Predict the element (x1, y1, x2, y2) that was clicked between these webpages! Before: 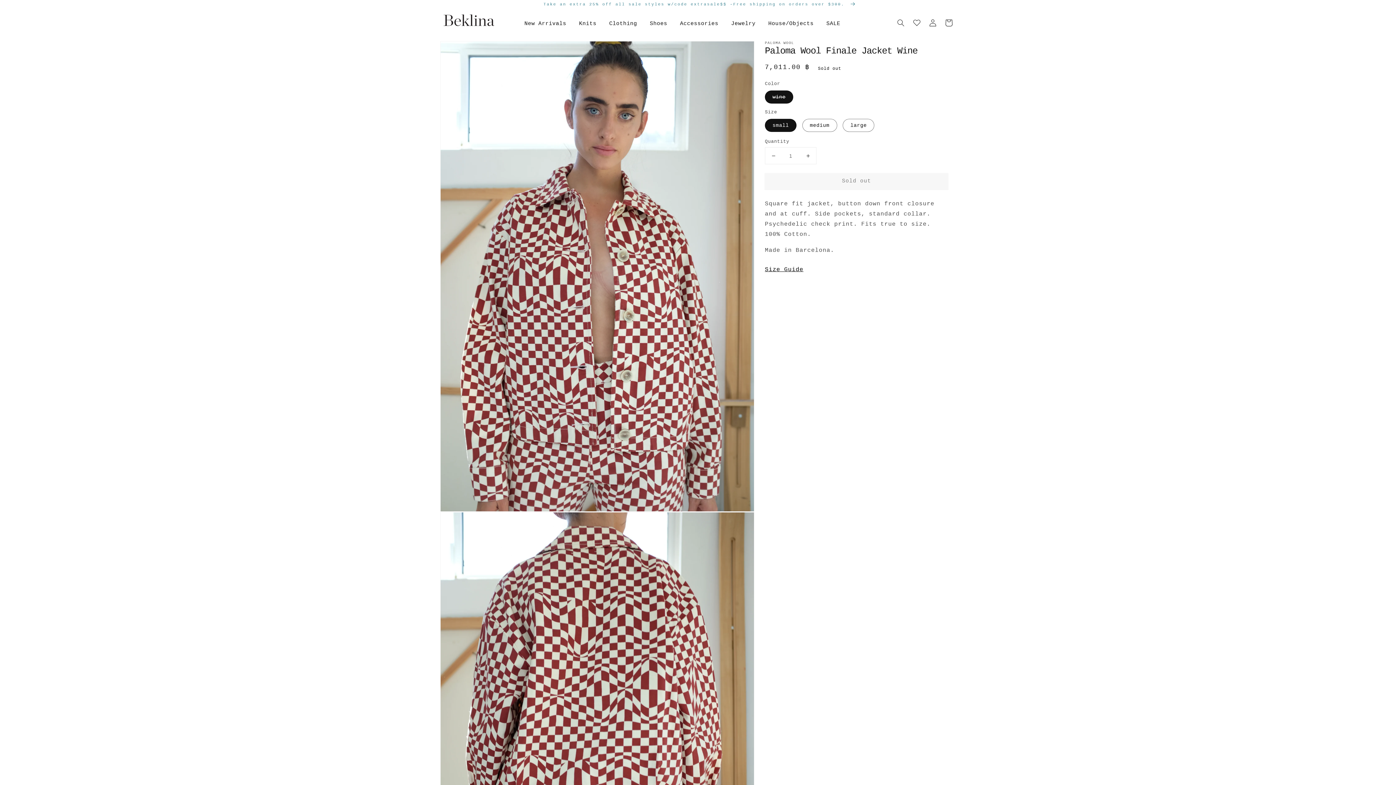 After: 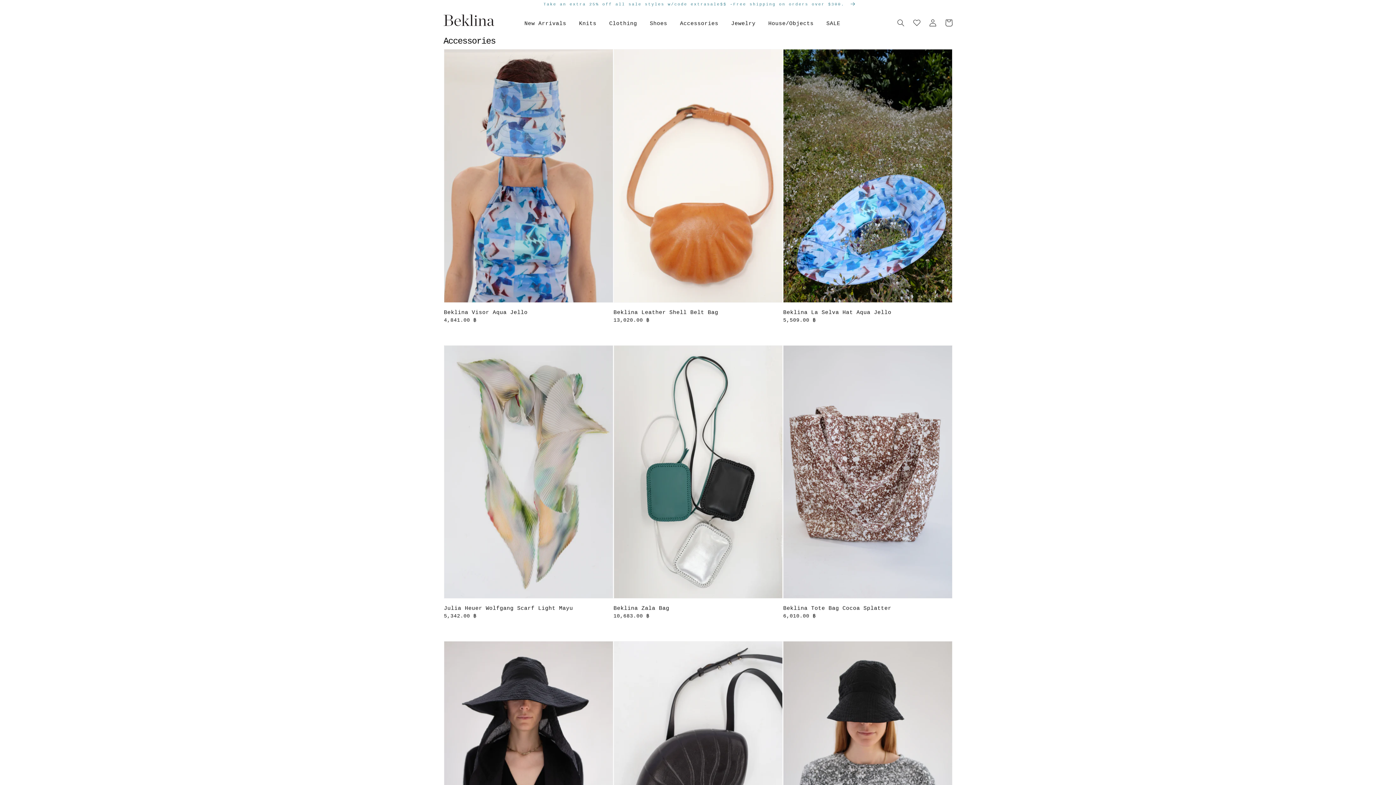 Action: bbox: (680, 20, 718, 26) label: Accessories